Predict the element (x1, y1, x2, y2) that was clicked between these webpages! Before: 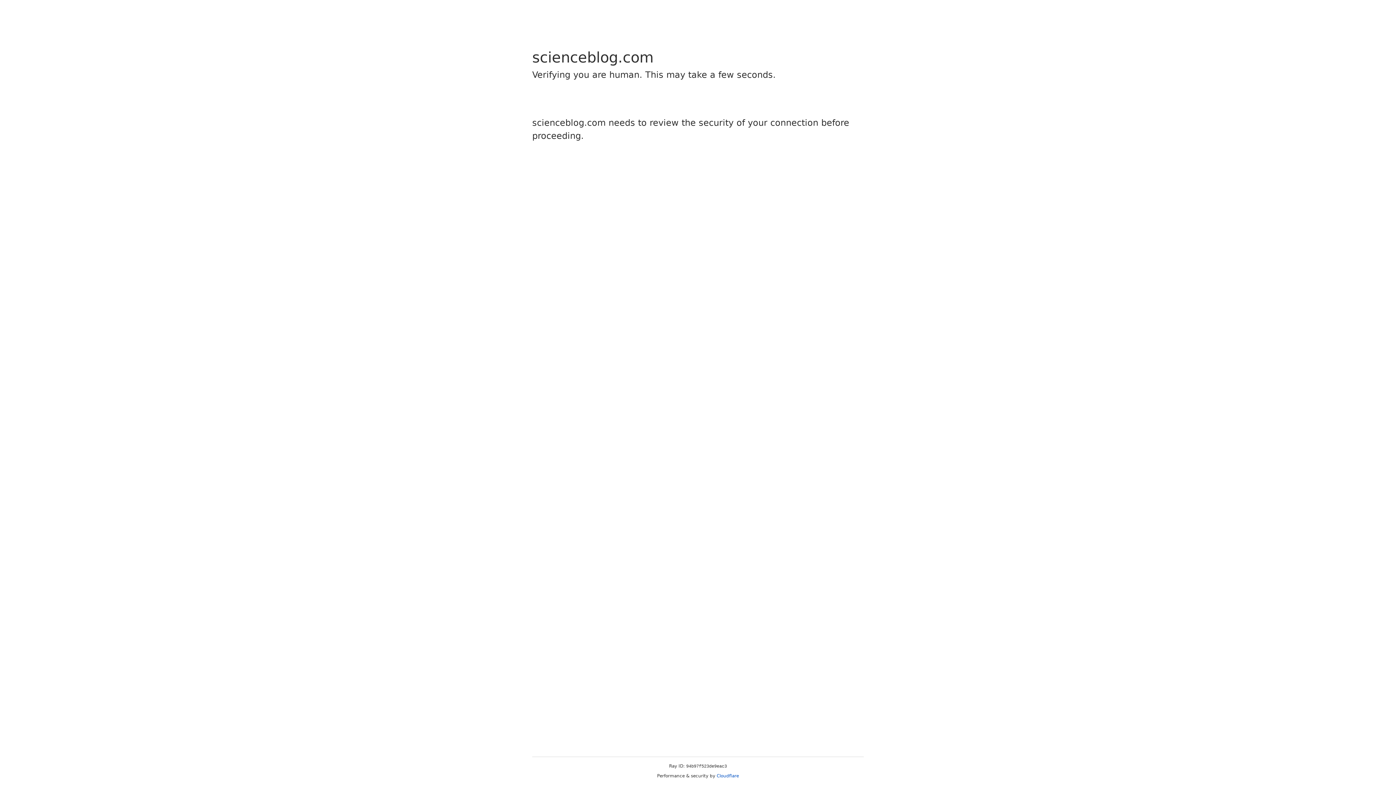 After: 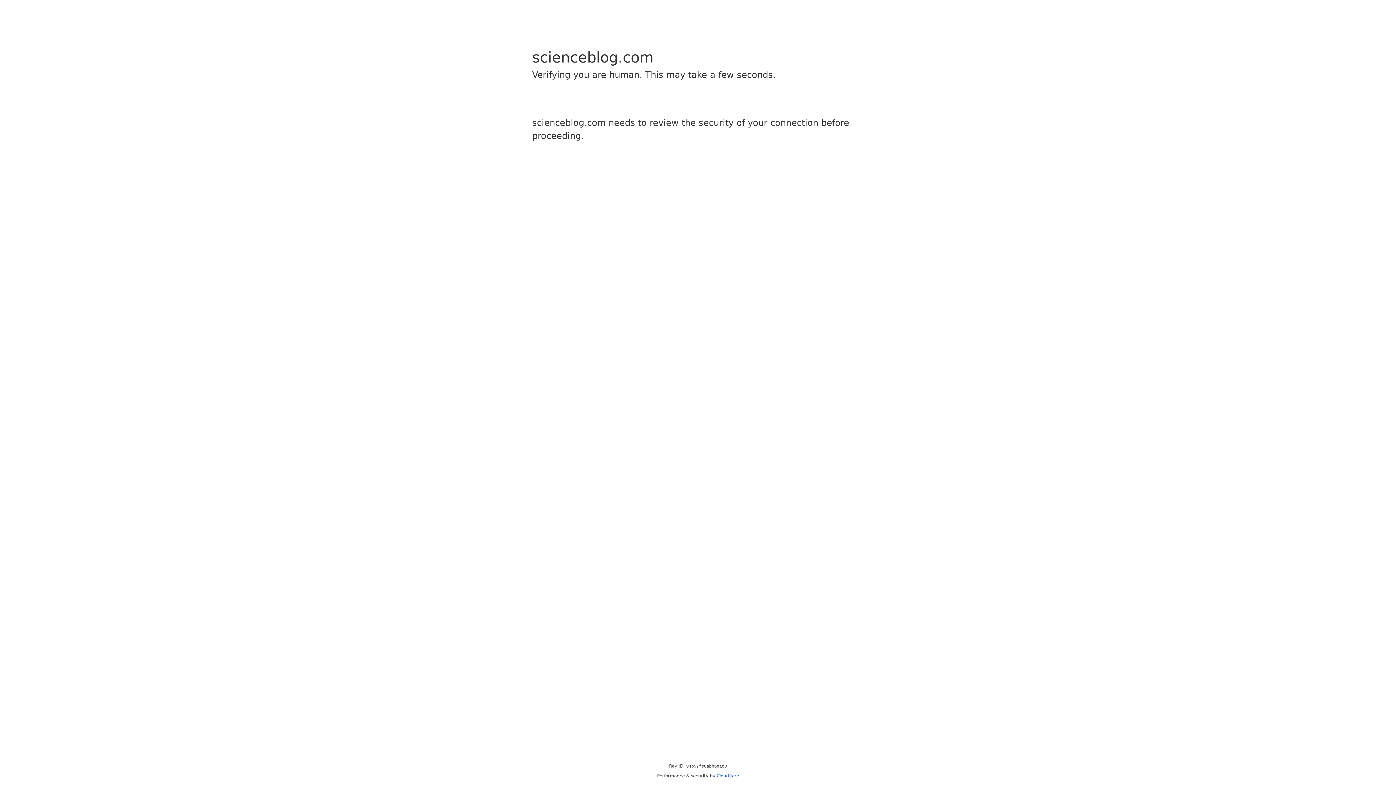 Action: bbox: (716, 773, 739, 778) label: Cloudflare